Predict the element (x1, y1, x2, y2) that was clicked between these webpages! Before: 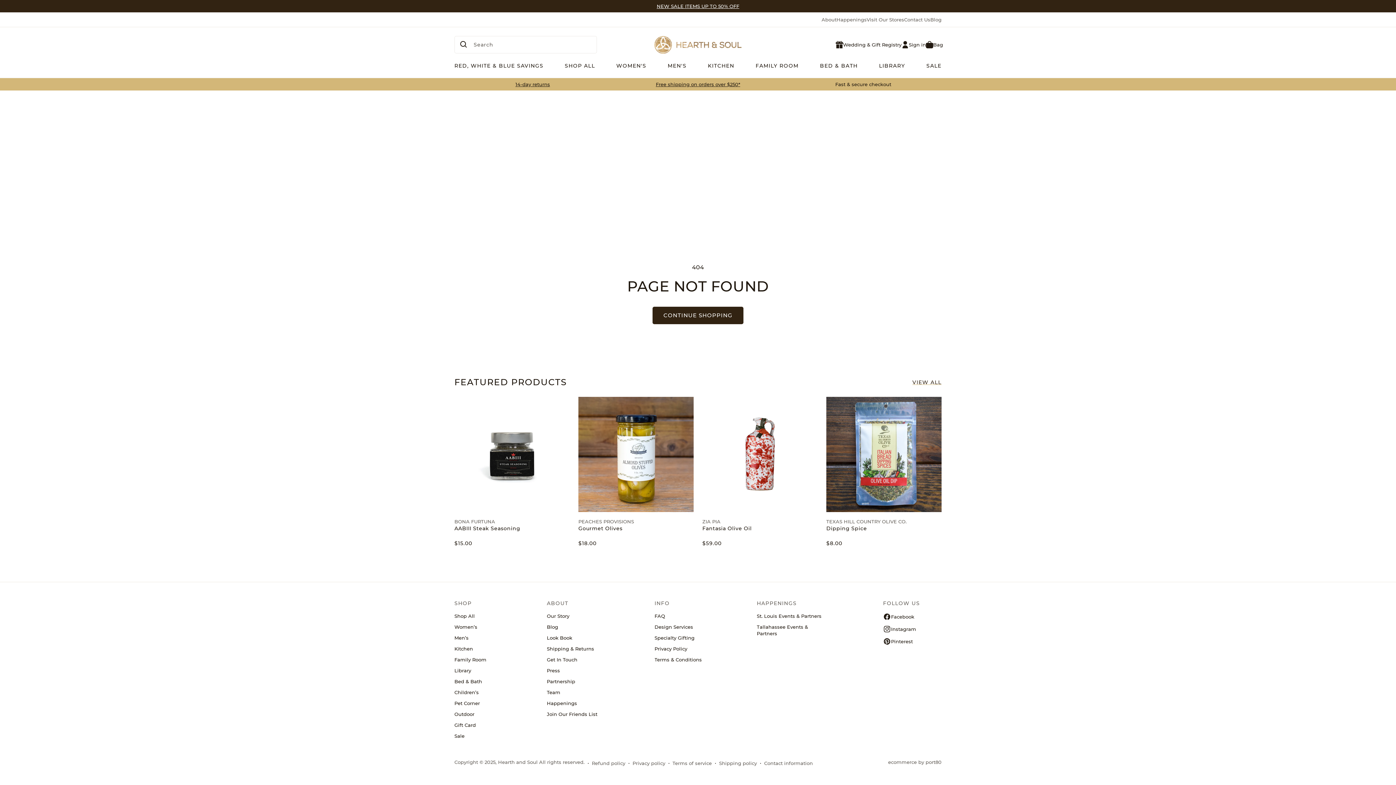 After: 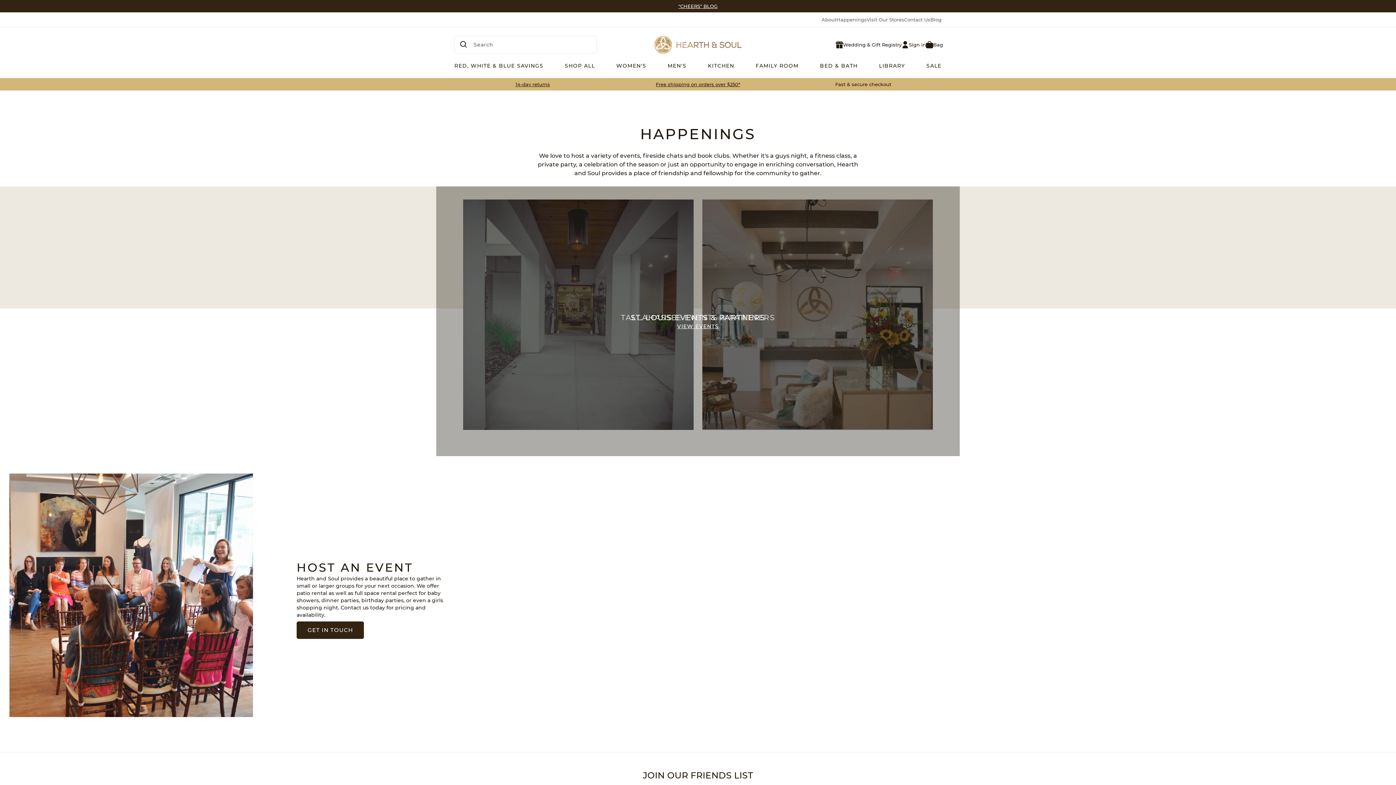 Action: bbox: (836, 12, 866, 26) label: Happenings